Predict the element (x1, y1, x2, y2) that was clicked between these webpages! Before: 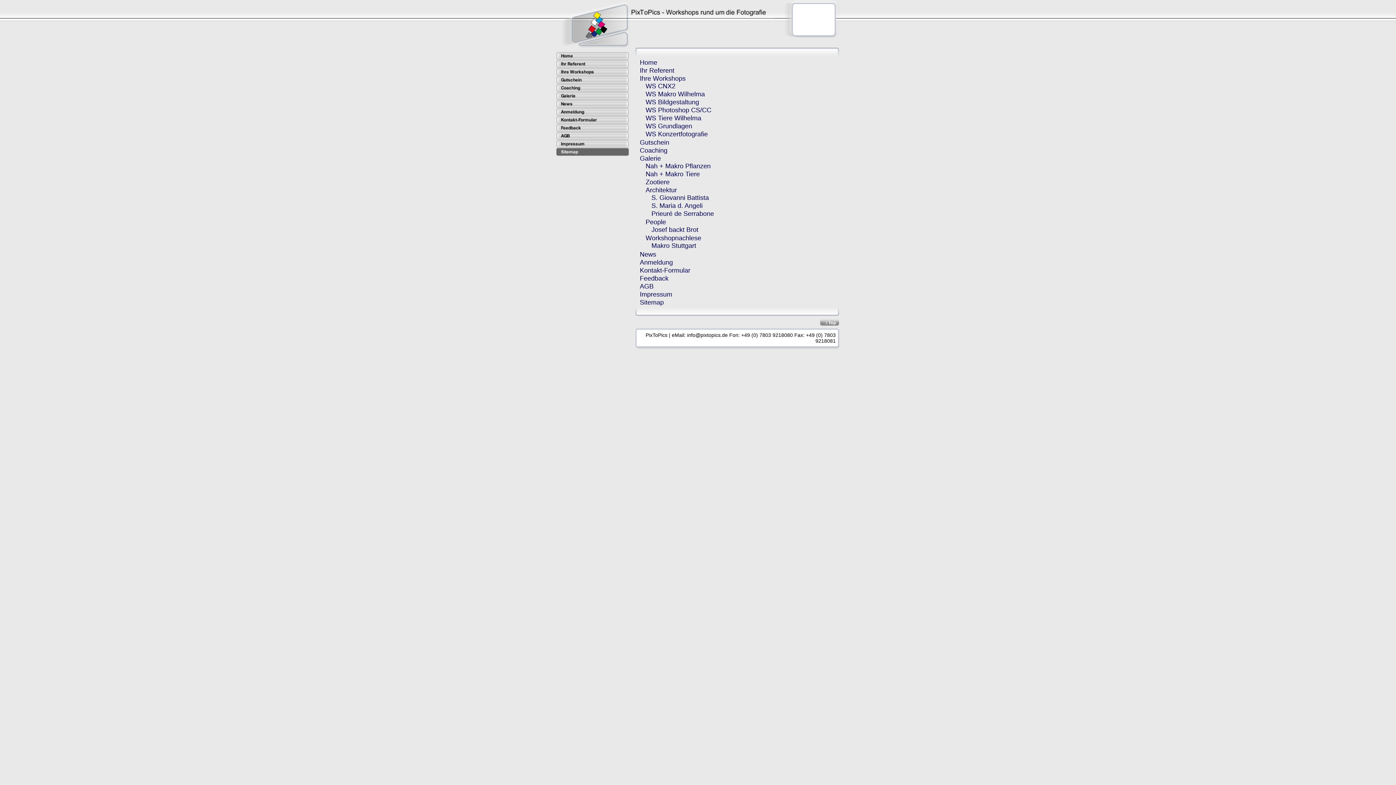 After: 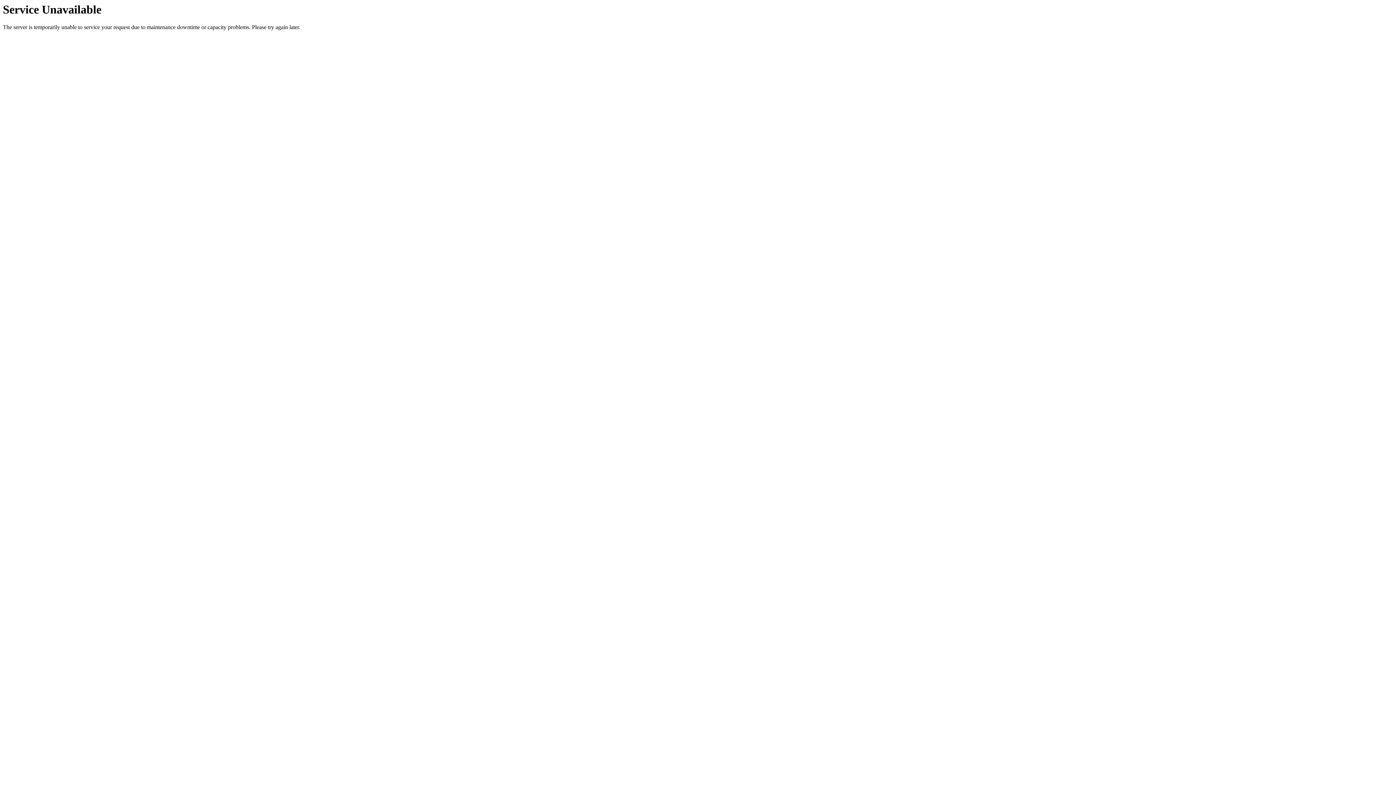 Action: bbox: (556, 134, 630, 141)